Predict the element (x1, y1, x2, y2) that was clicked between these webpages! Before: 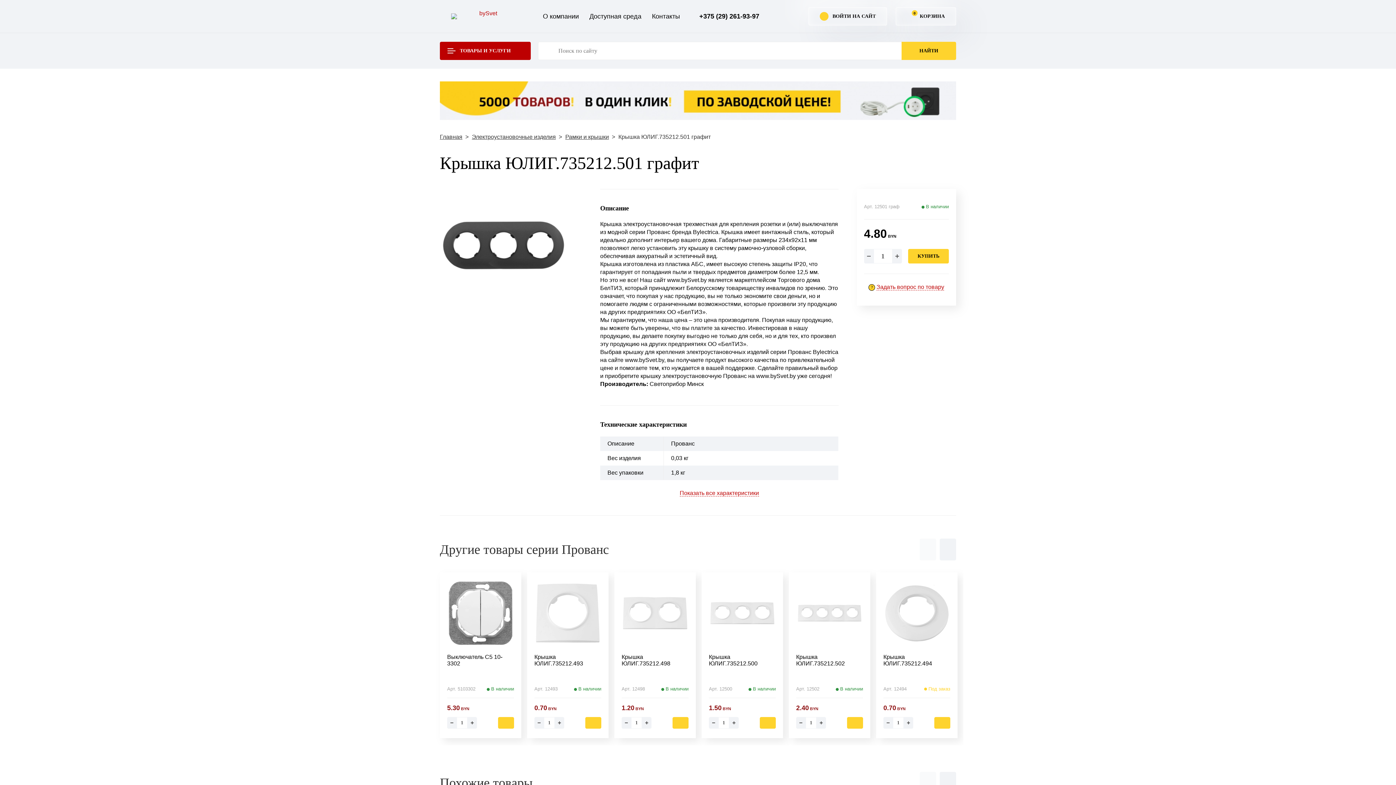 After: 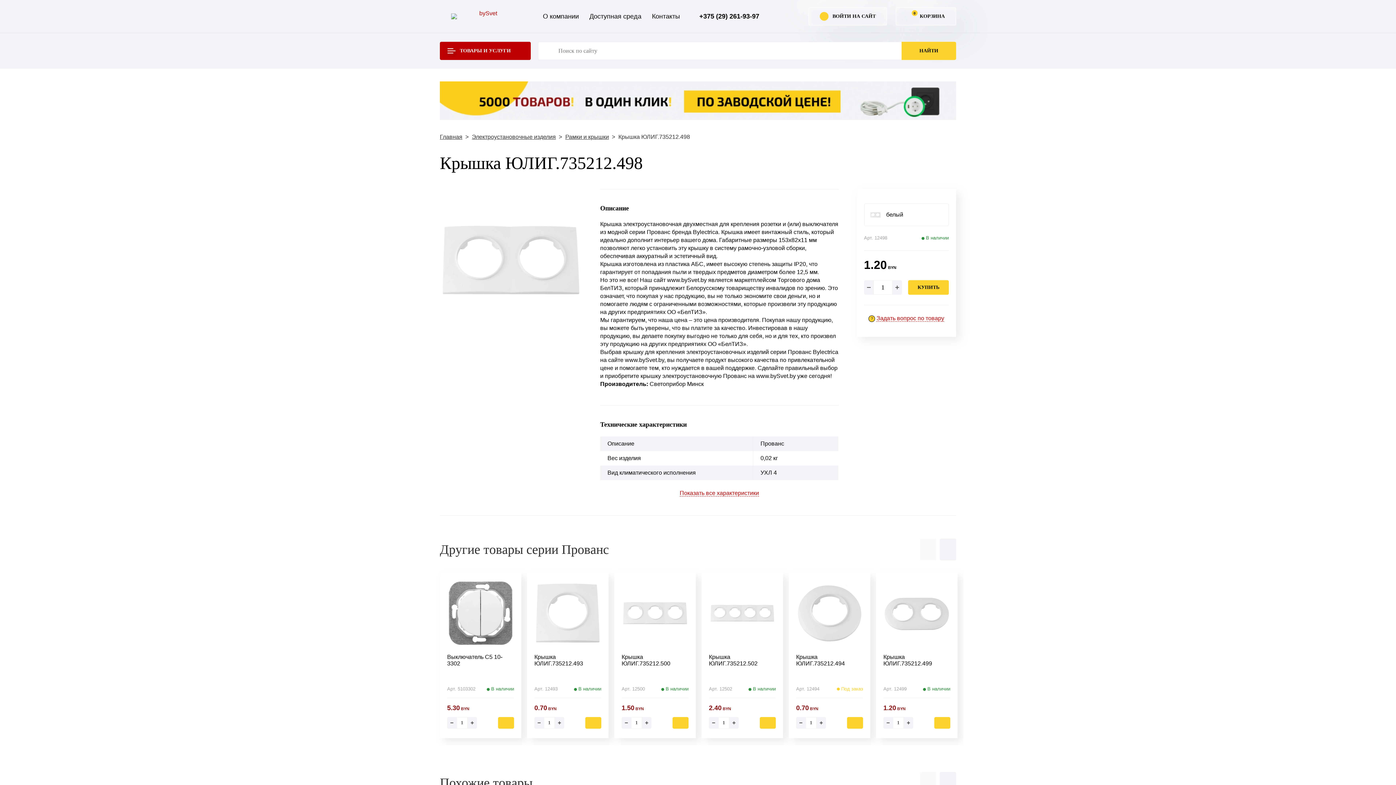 Action: label: Крышка ЮЛИГ.735212.498 bbox: (621, 654, 670, 666)